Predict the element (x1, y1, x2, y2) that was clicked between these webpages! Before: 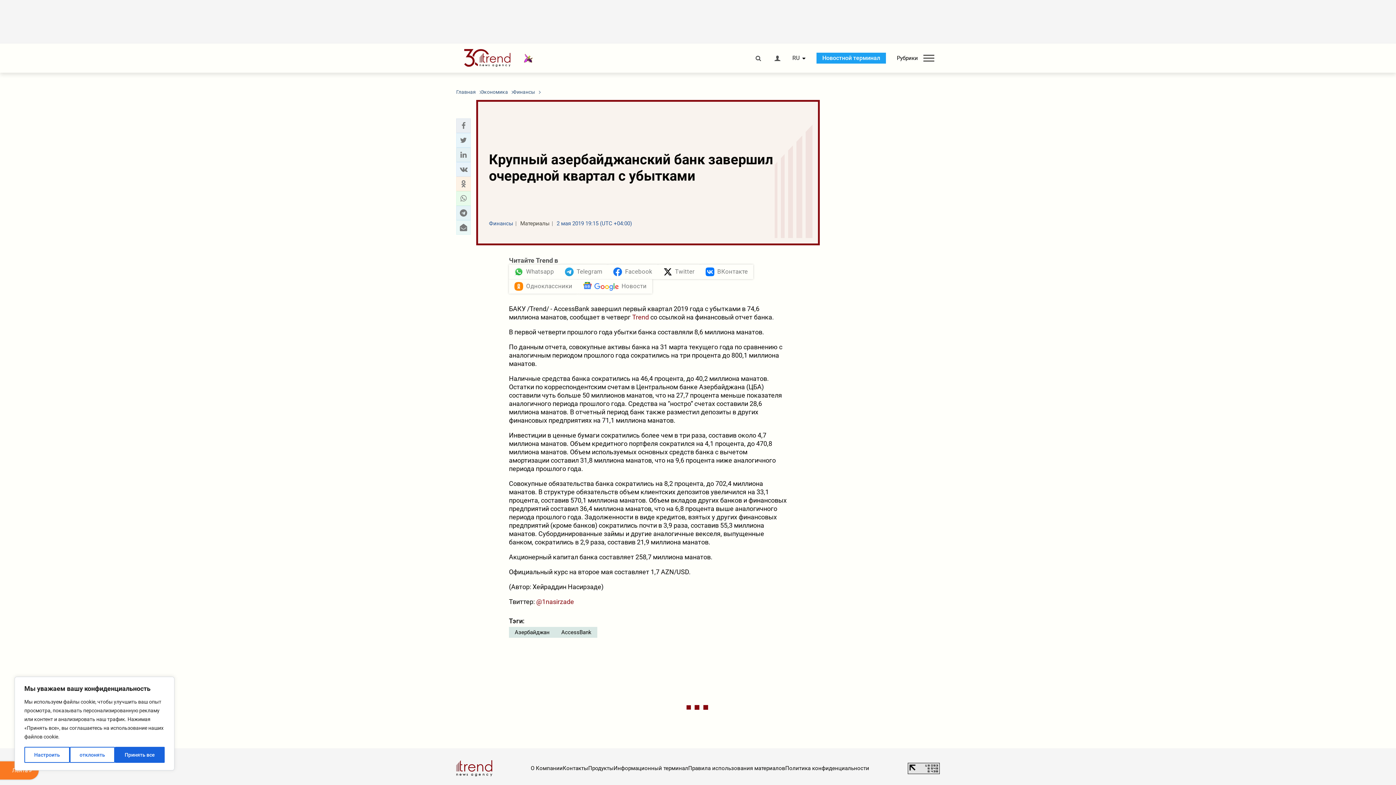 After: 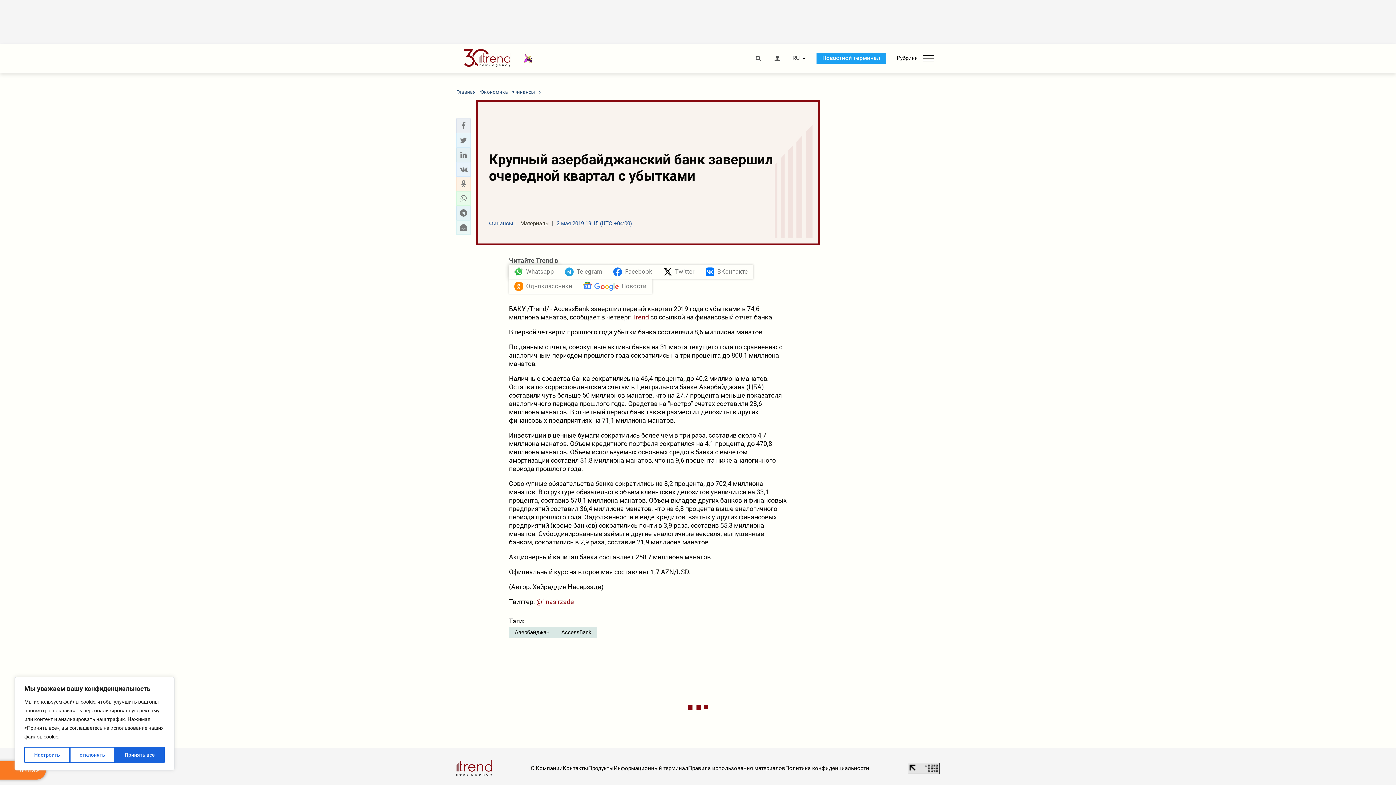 Action: label: Whatsapp bbox: (509, 264, 559, 279)